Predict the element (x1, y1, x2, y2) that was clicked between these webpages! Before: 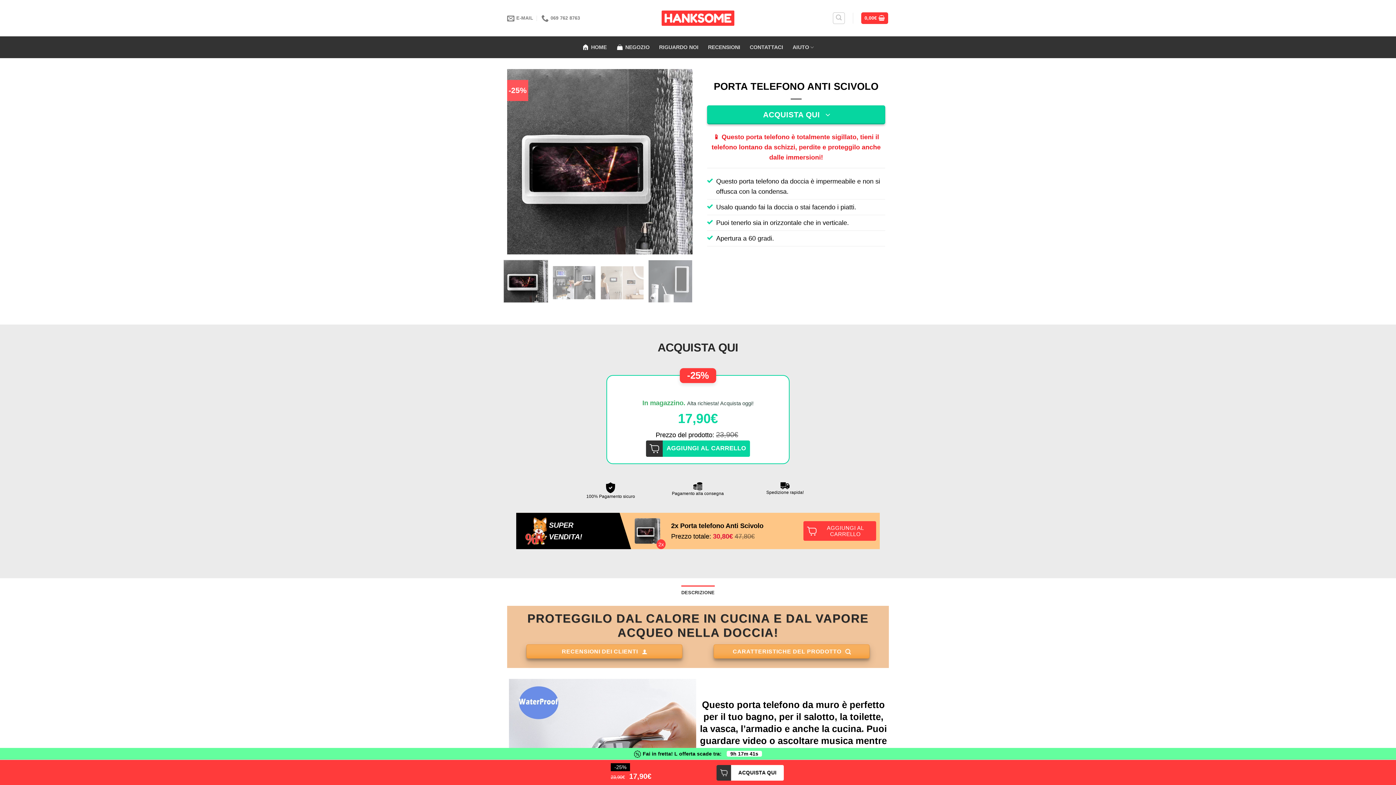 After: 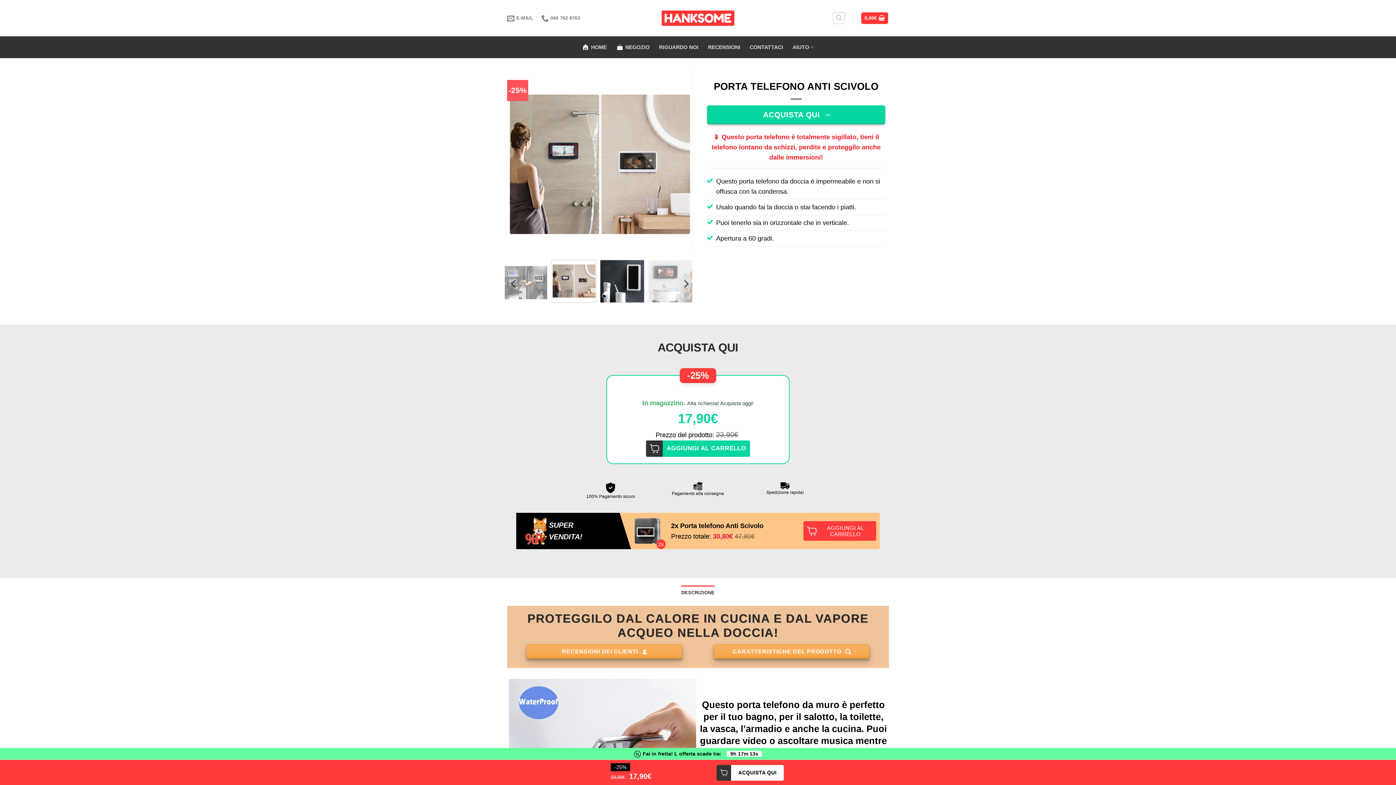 Action: bbox: (603, 260, 644, 299)